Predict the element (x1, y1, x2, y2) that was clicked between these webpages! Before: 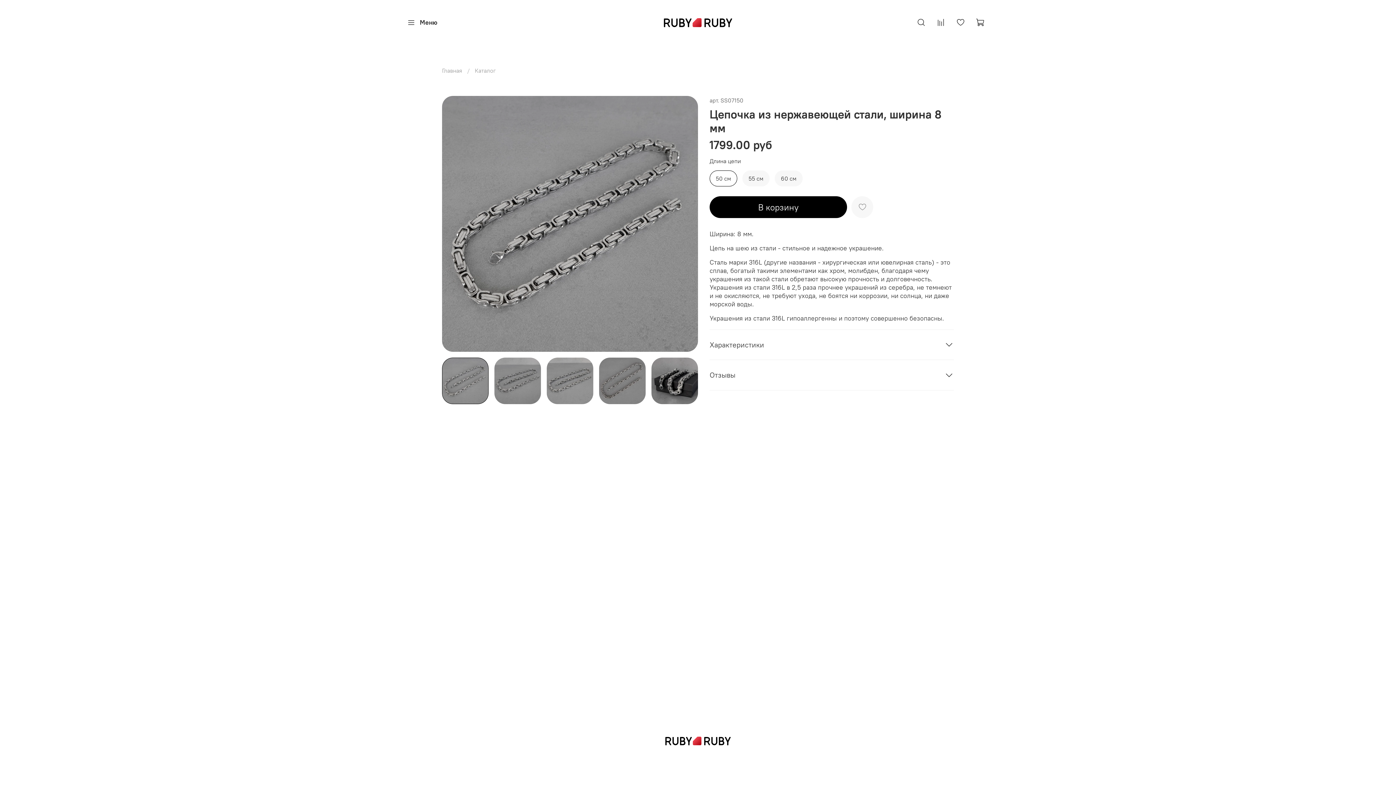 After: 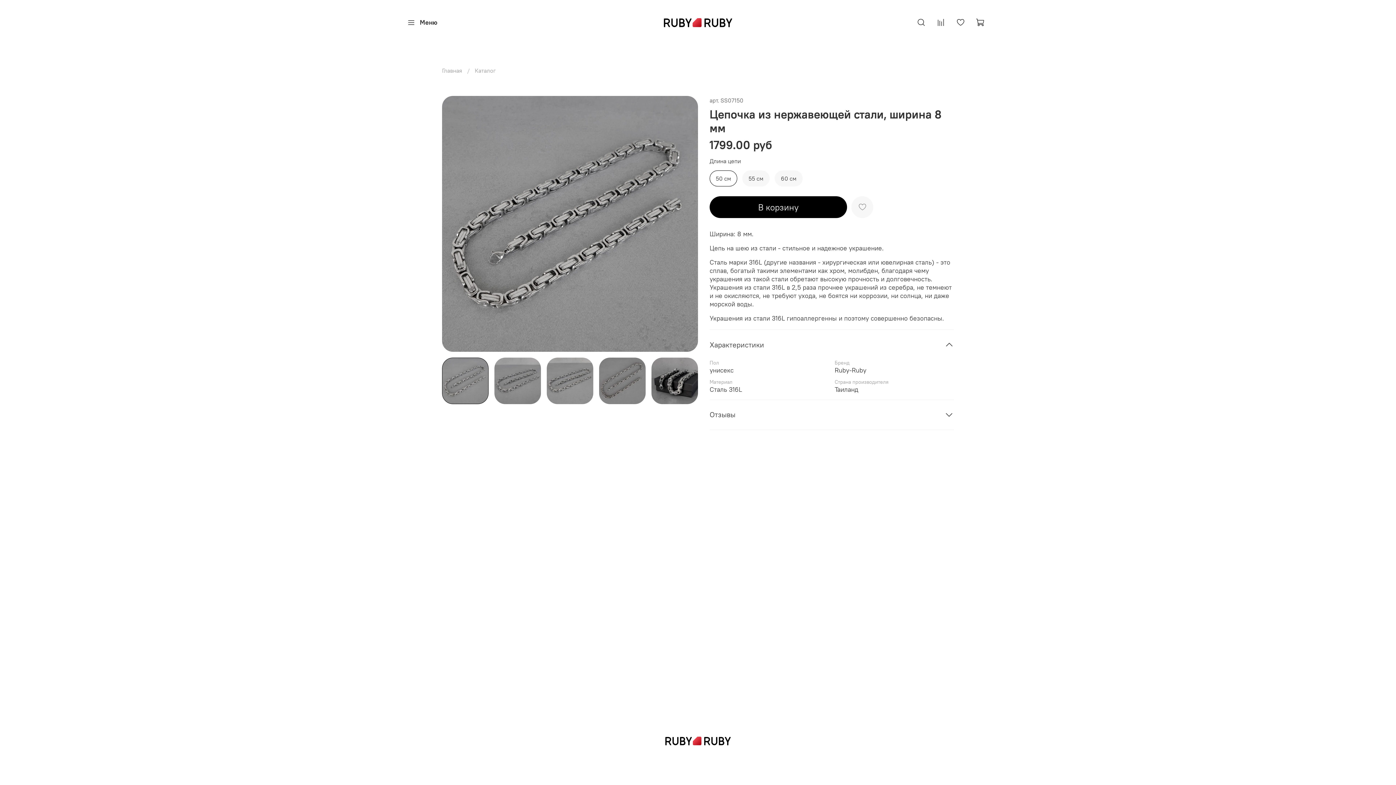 Action: bbox: (944, 337, 954, 352)